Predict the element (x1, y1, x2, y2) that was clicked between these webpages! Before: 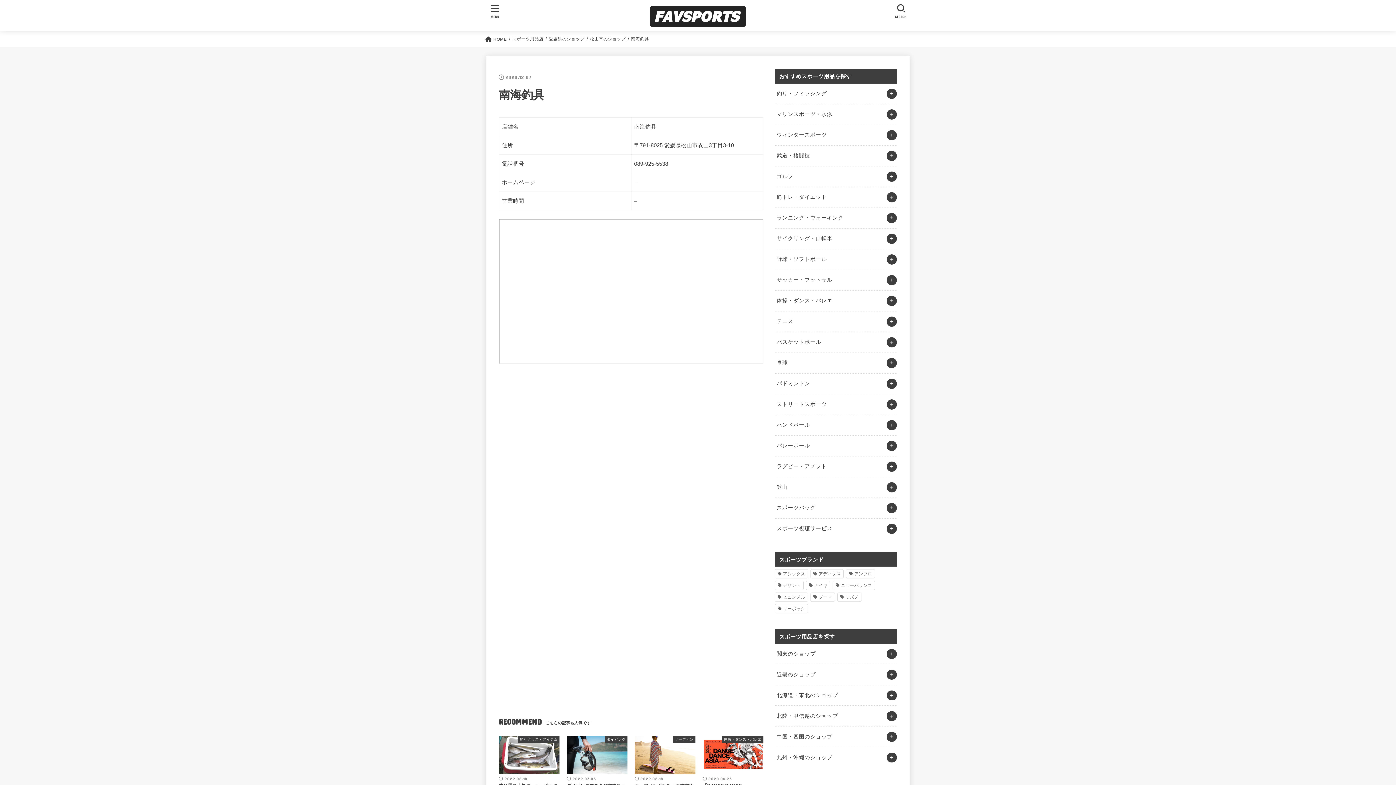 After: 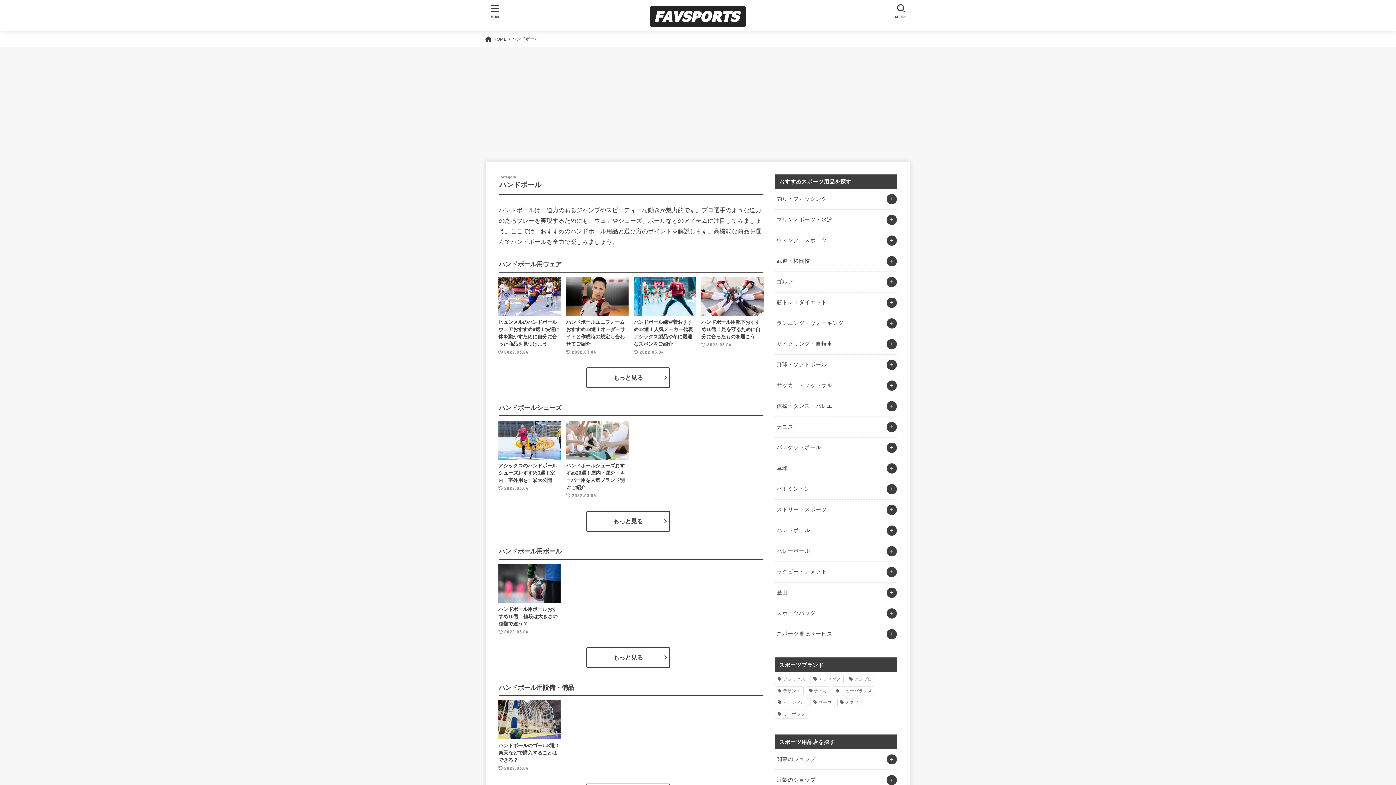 Action: bbox: (775, 415, 897, 435) label: ハンドボール